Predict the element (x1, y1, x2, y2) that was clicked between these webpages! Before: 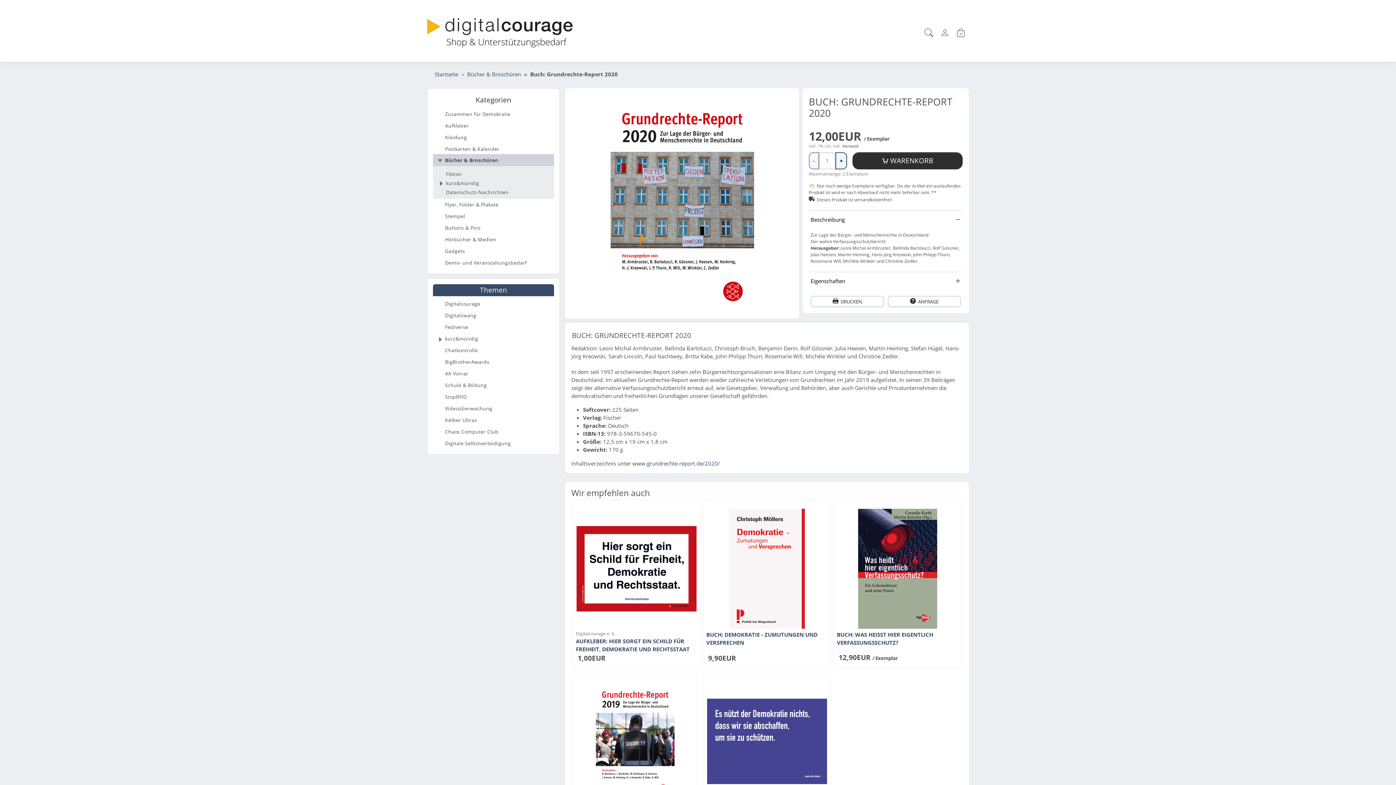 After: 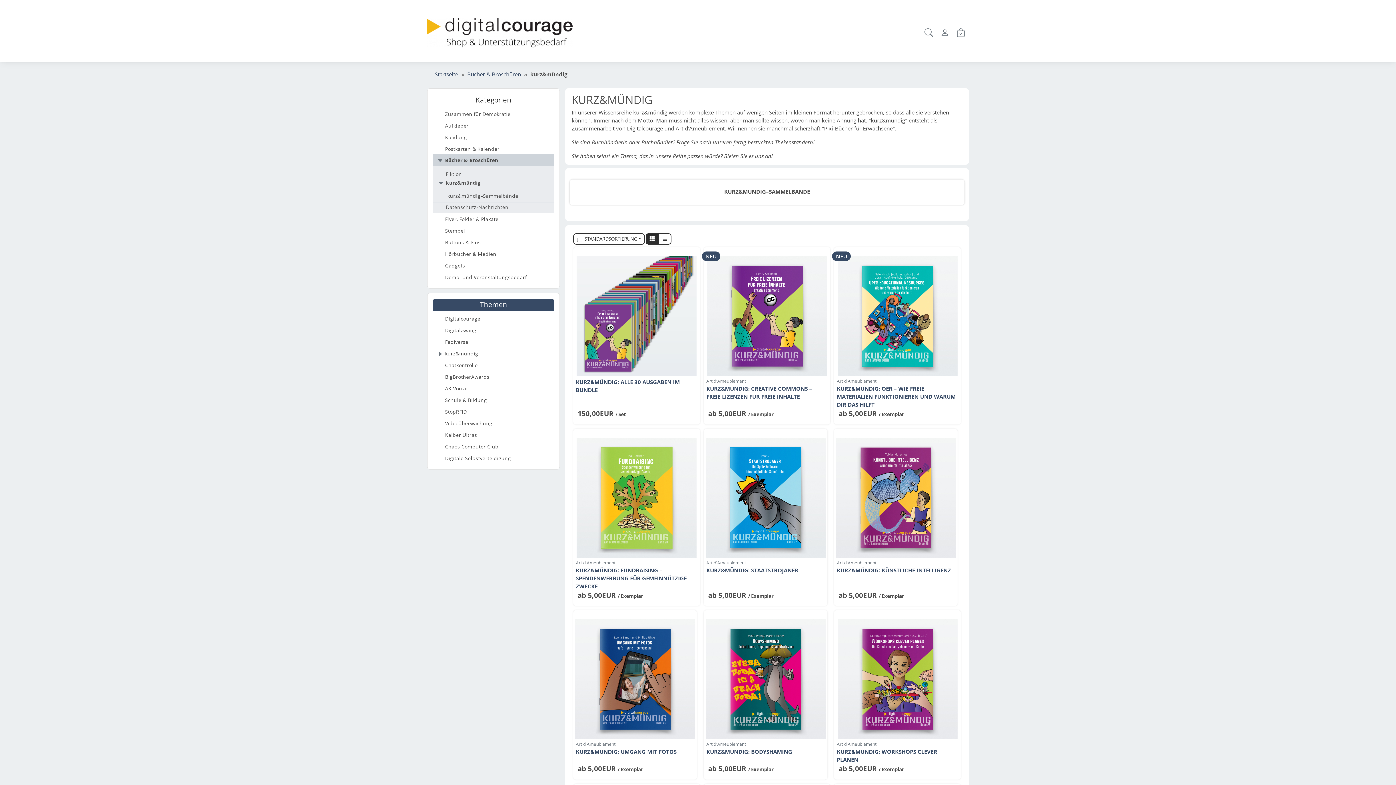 Action: bbox: (433, 178, 554, 187) label: kurz&mündig